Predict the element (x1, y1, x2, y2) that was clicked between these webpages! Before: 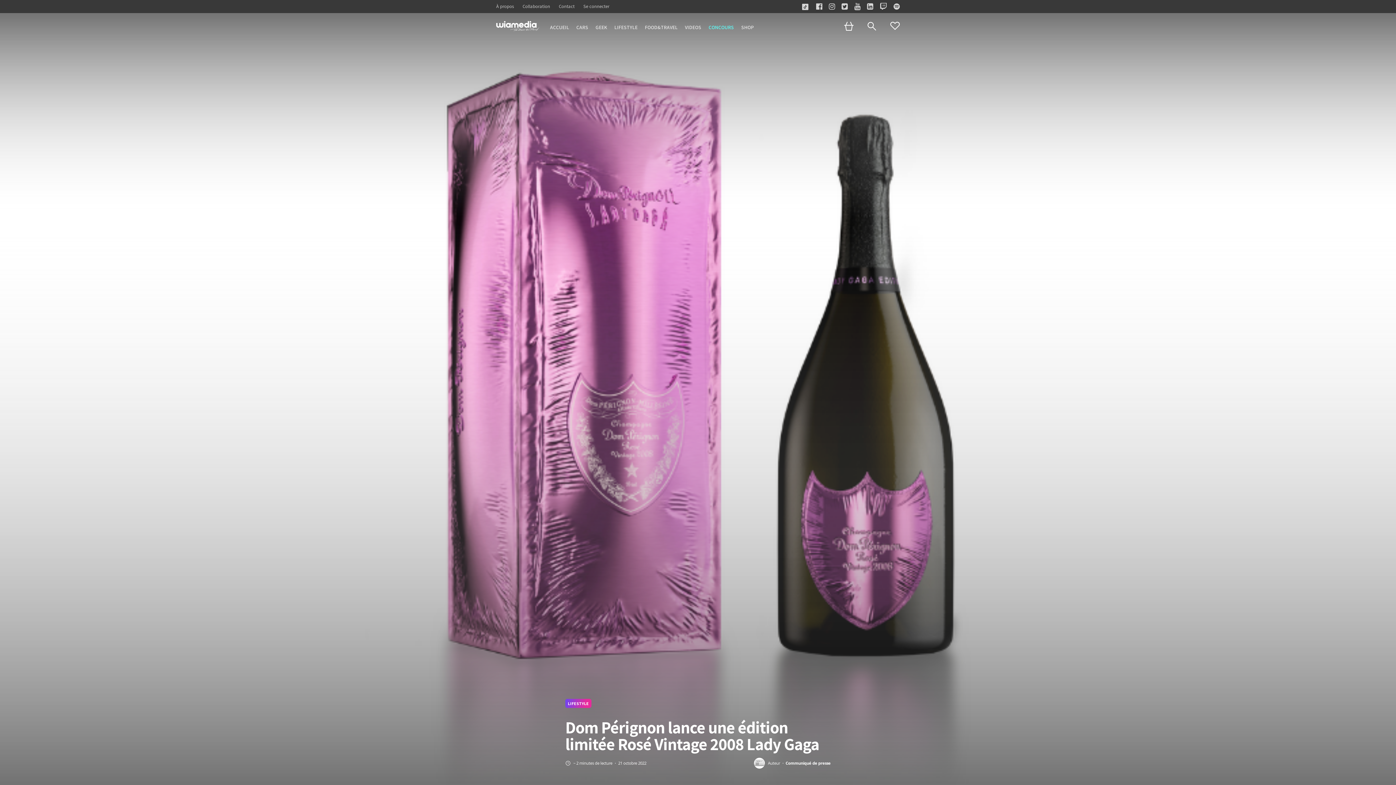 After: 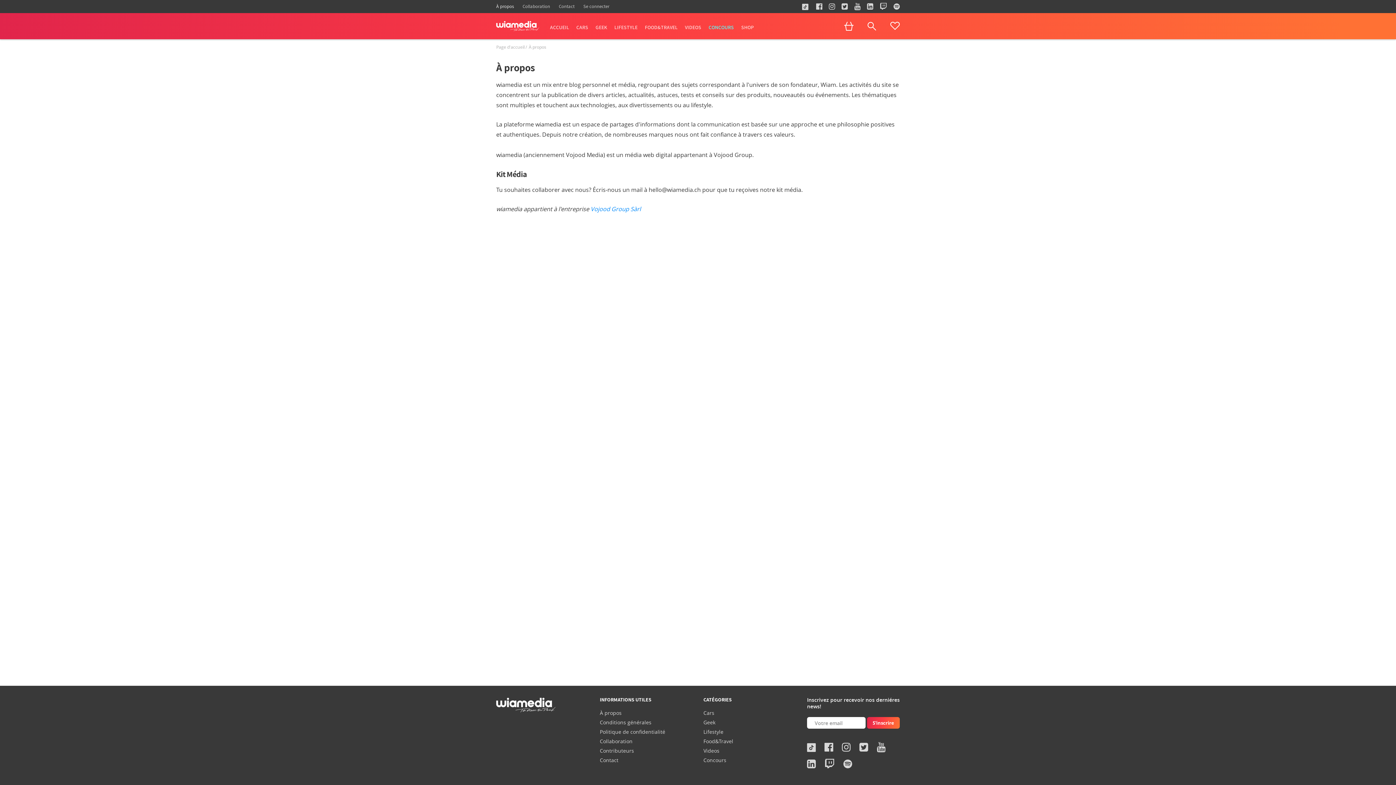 Action: label: À propos bbox: (496, 3, 514, 9)